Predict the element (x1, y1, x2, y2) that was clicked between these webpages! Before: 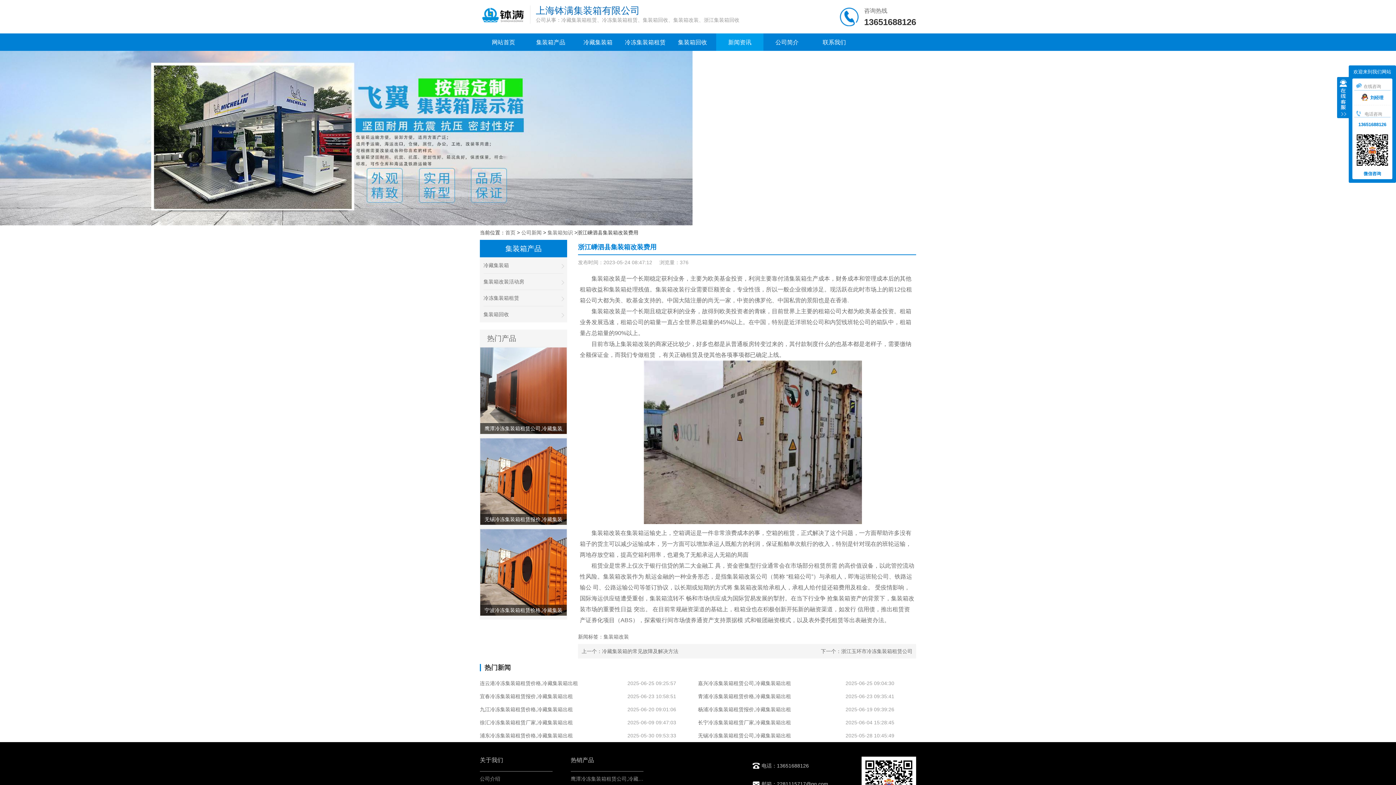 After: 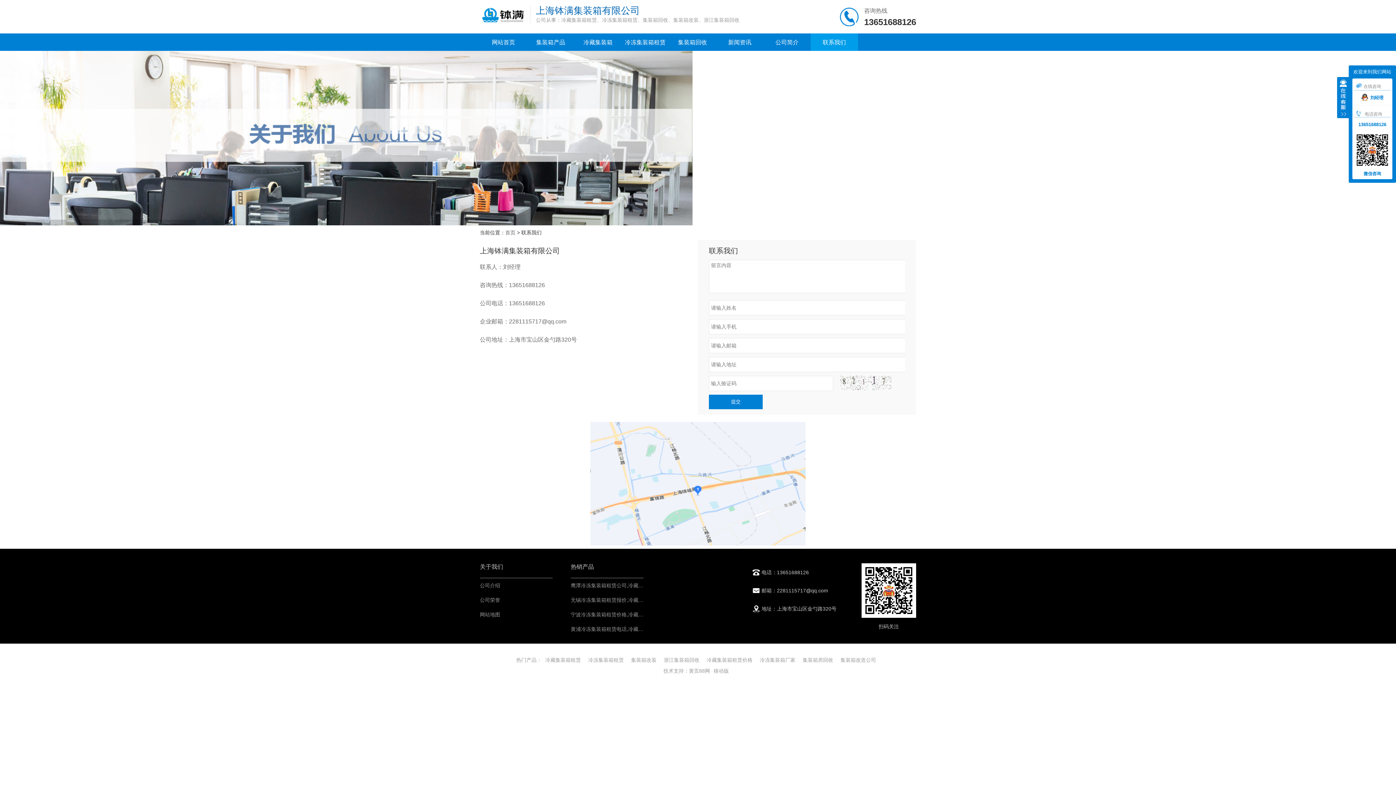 Action: label: 联系我们 bbox: (822, 33, 846, 51)